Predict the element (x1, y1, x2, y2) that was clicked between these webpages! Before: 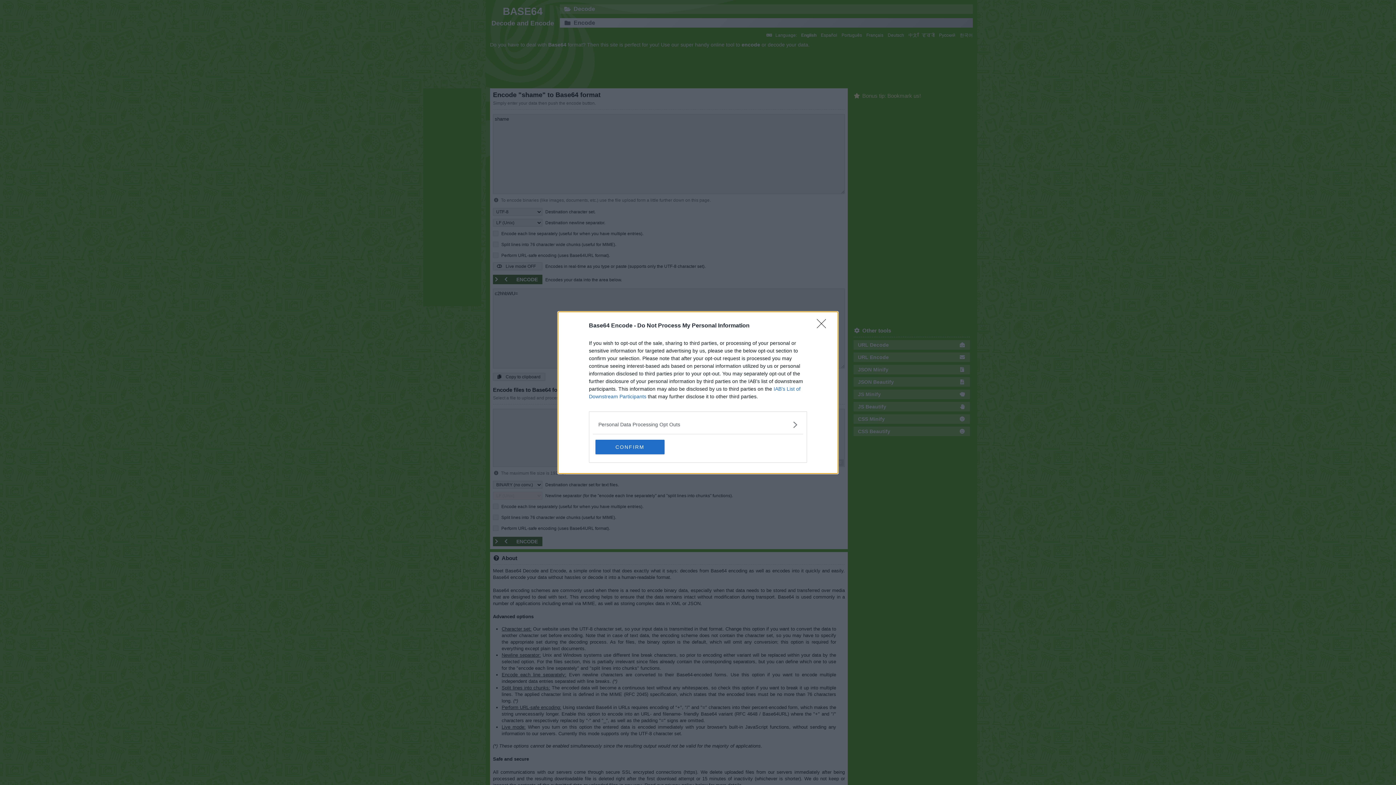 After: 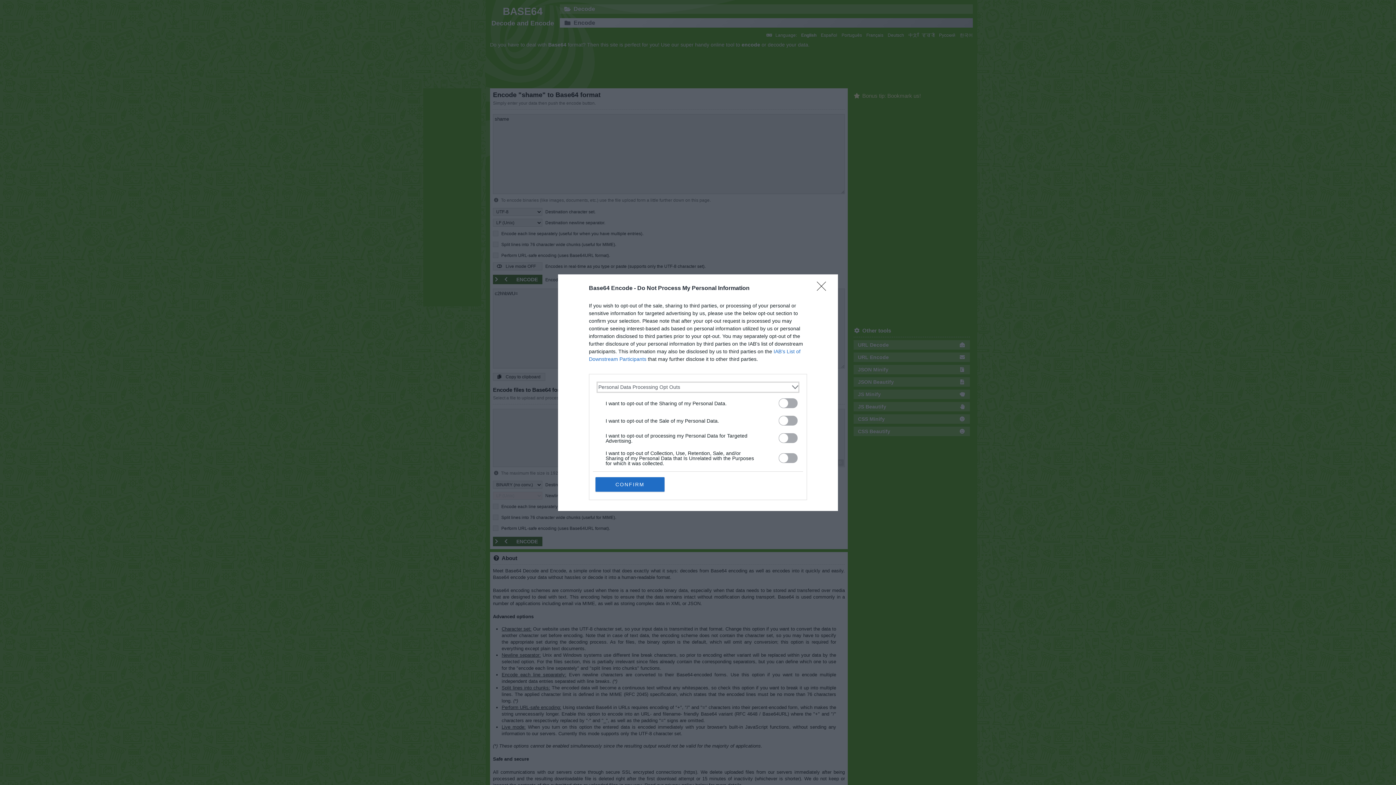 Action: label: Opt-Outs bbox: (598, 420, 797, 428)